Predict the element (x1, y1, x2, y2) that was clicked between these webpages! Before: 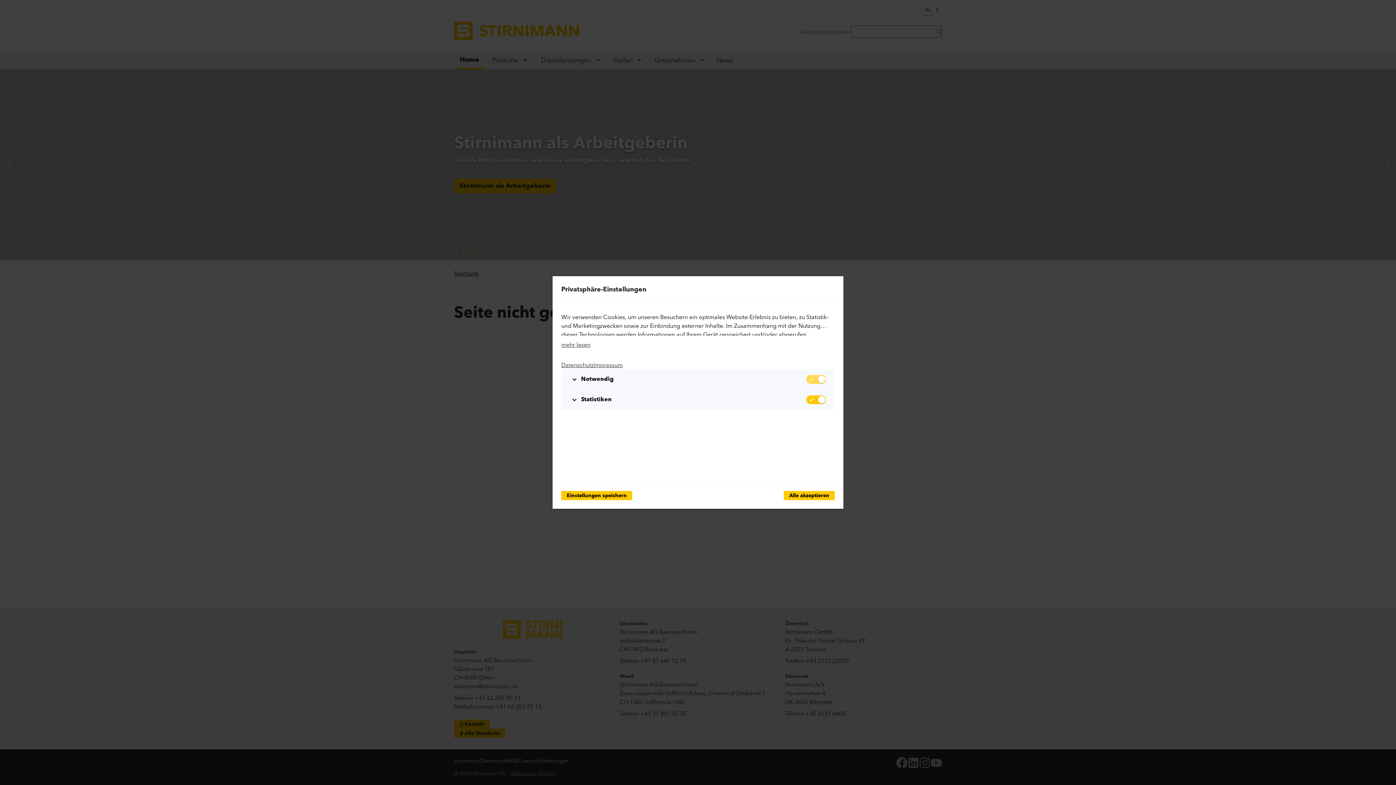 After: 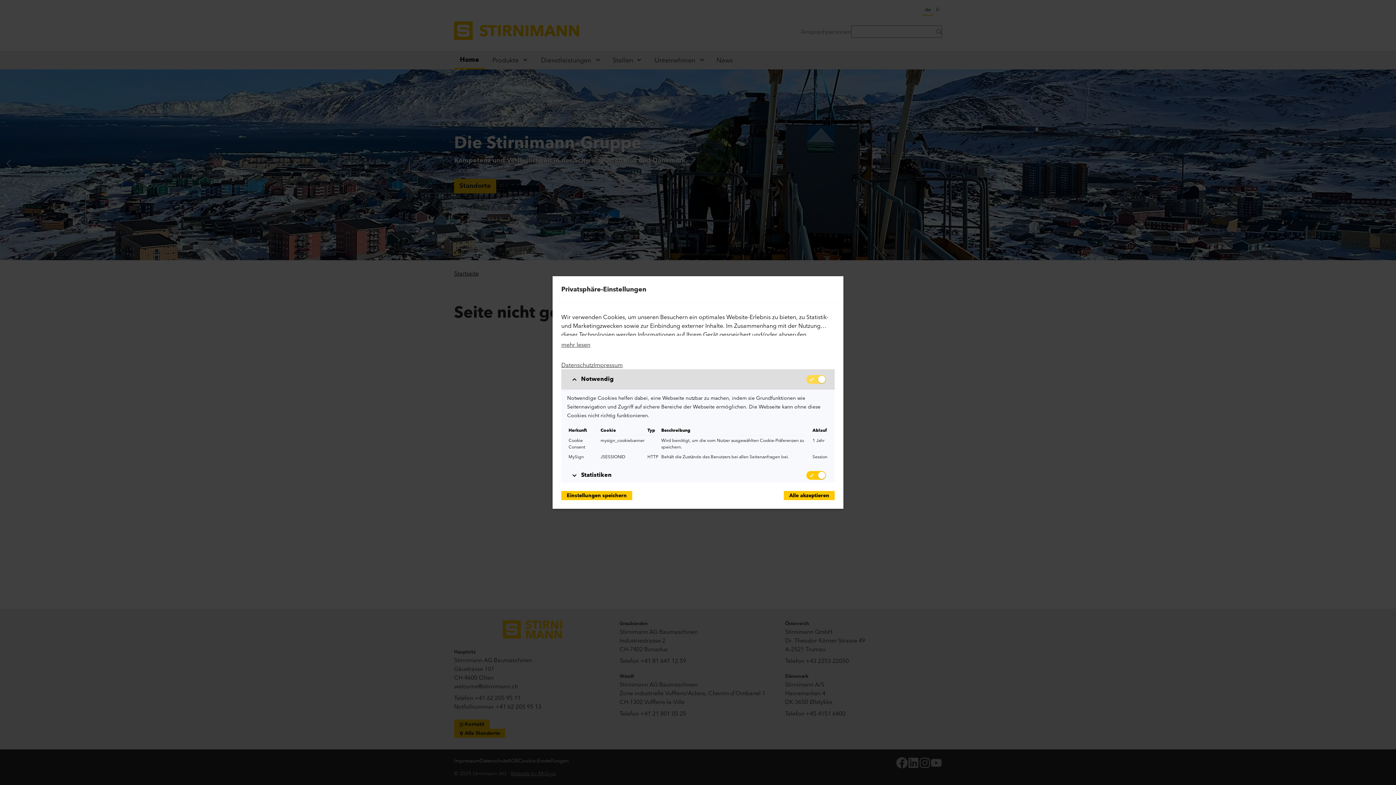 Action: label: Notwendig
Notwendig bbox: (561, 369, 834, 389)